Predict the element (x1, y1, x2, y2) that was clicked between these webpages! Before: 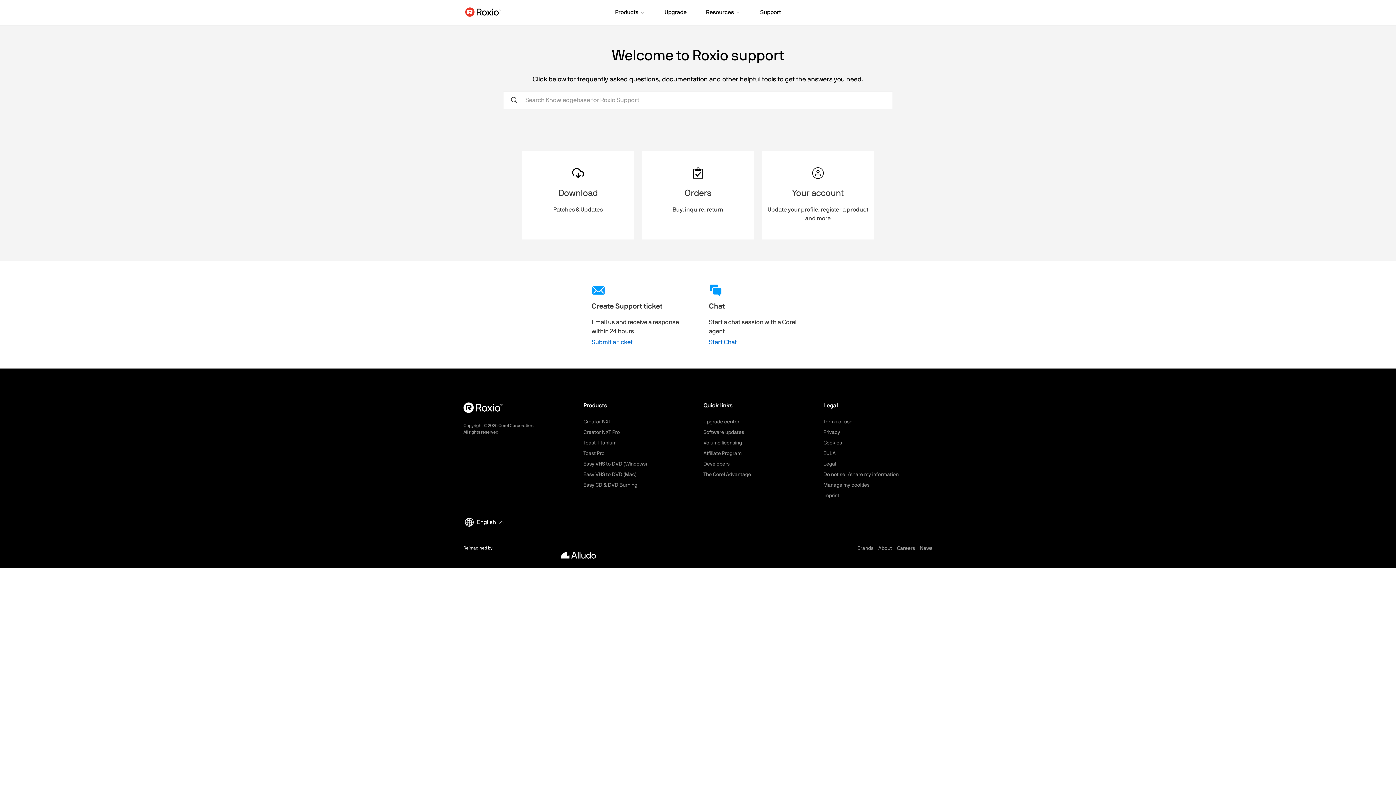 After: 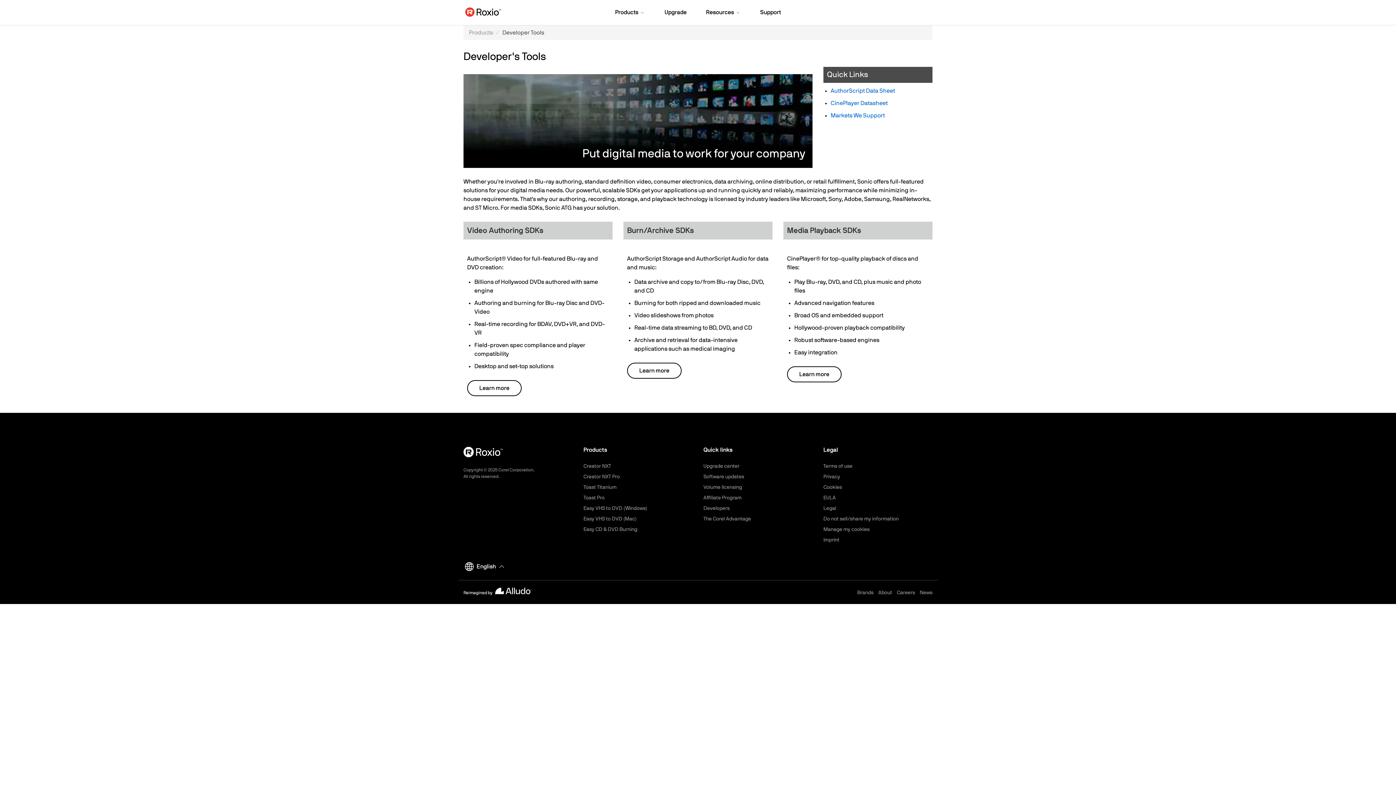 Action: label: Developers bbox: (703, 461, 729, 466)